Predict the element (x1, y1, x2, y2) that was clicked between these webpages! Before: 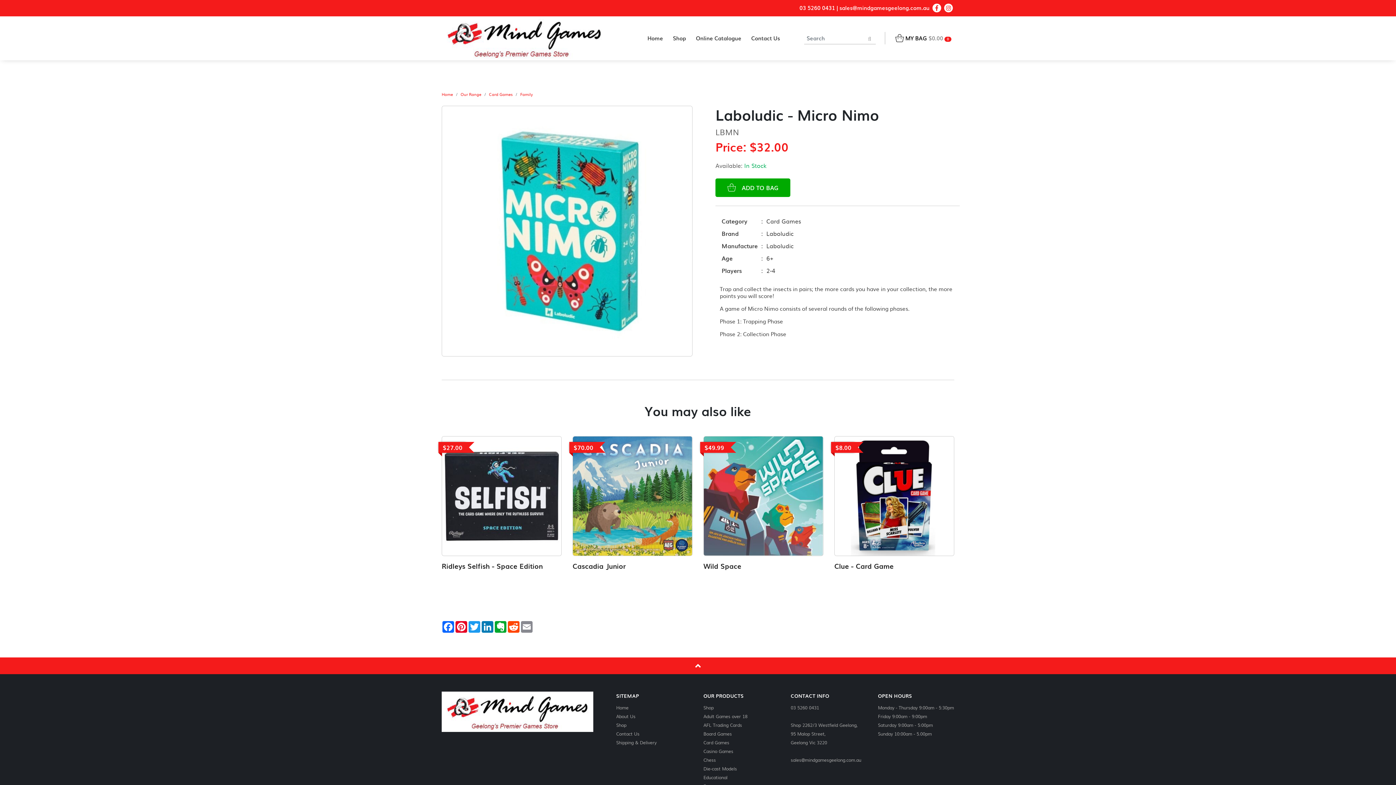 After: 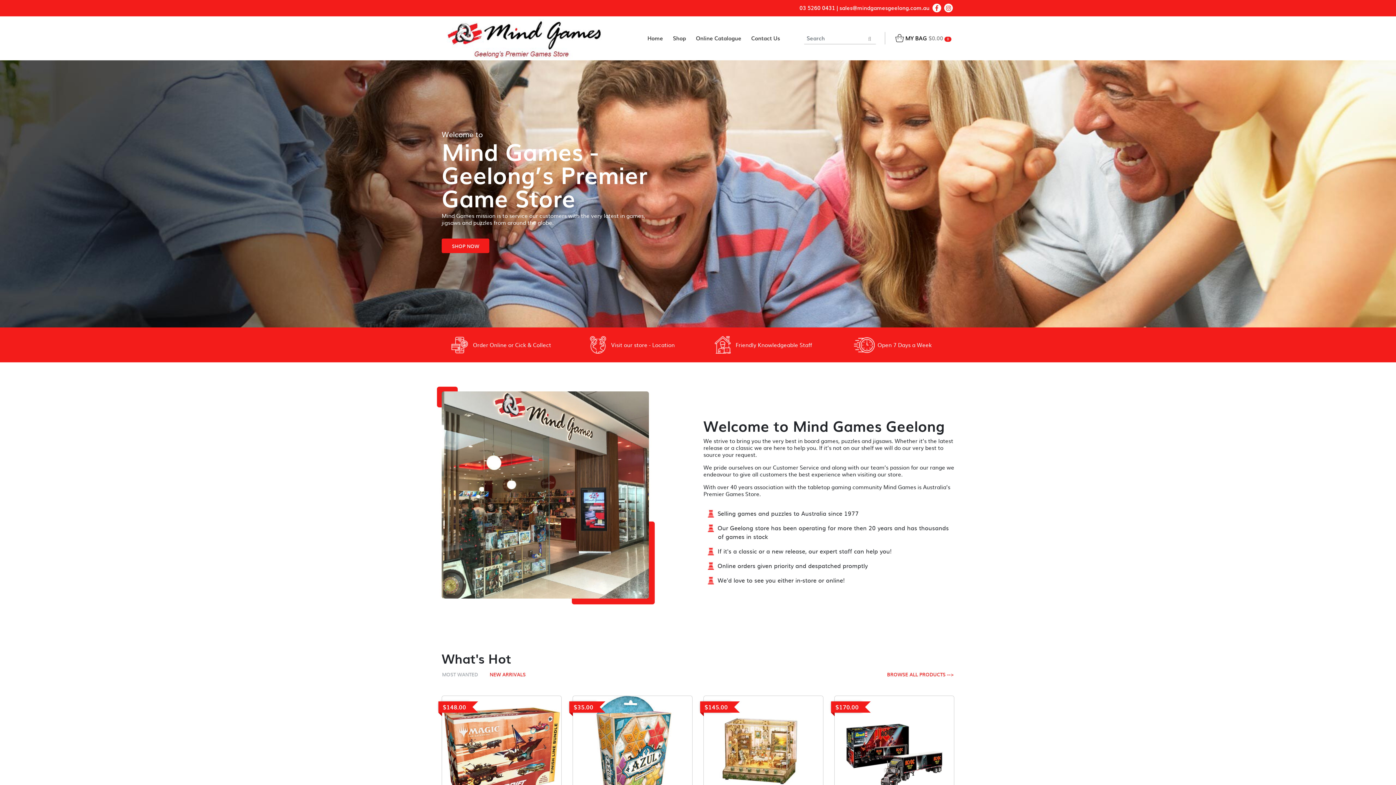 Action: label: Home bbox: (616, 703, 628, 712)